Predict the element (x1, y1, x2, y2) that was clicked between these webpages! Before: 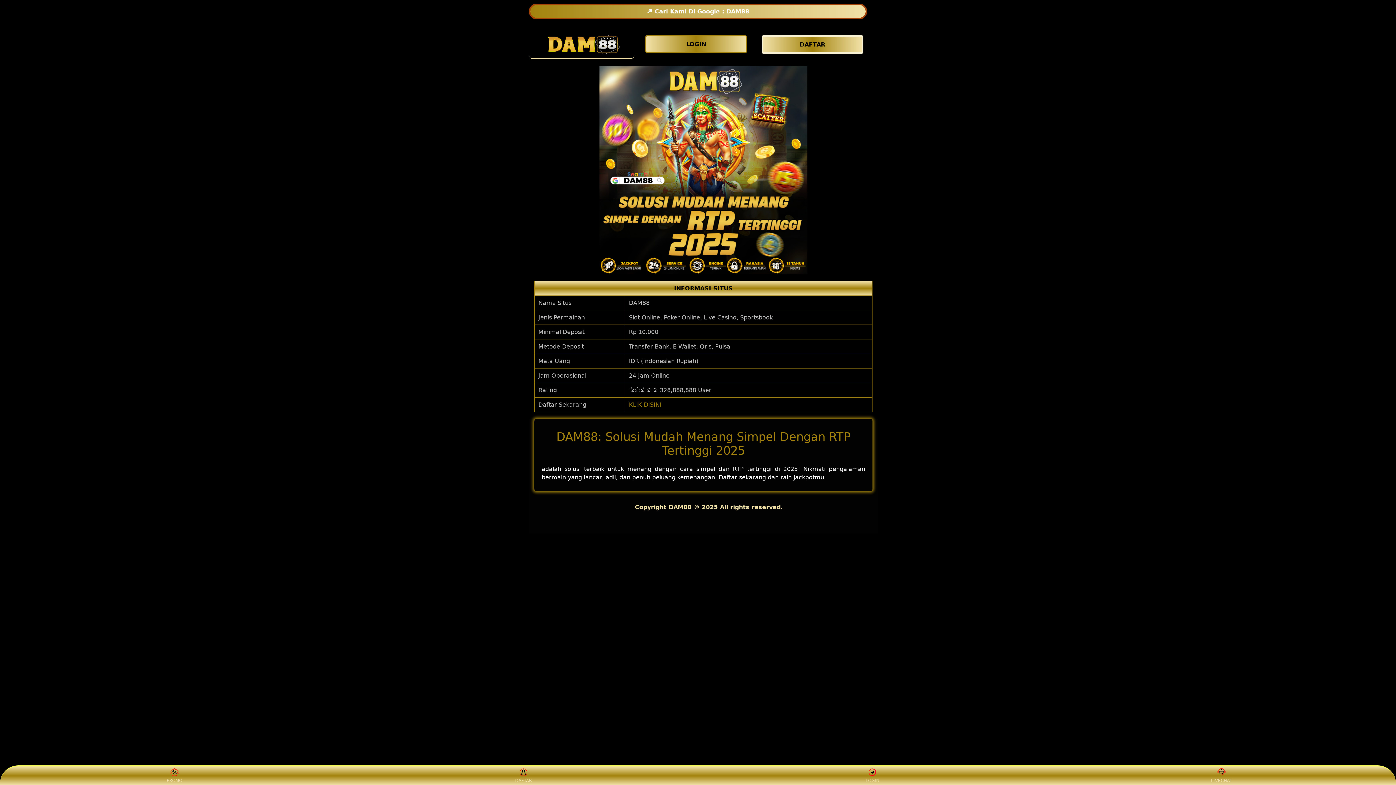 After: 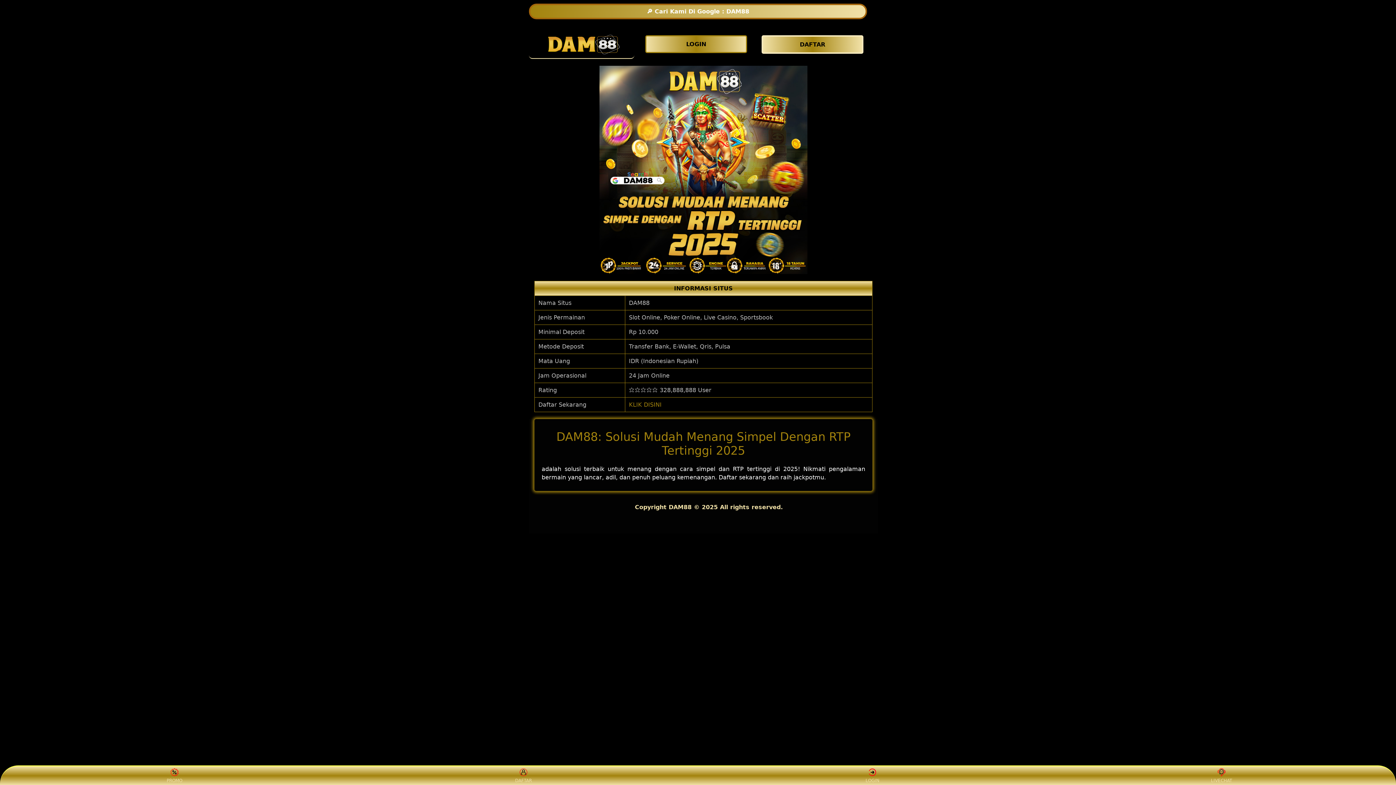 Action: label: PROMO bbox: (160, 768, 188, 783)